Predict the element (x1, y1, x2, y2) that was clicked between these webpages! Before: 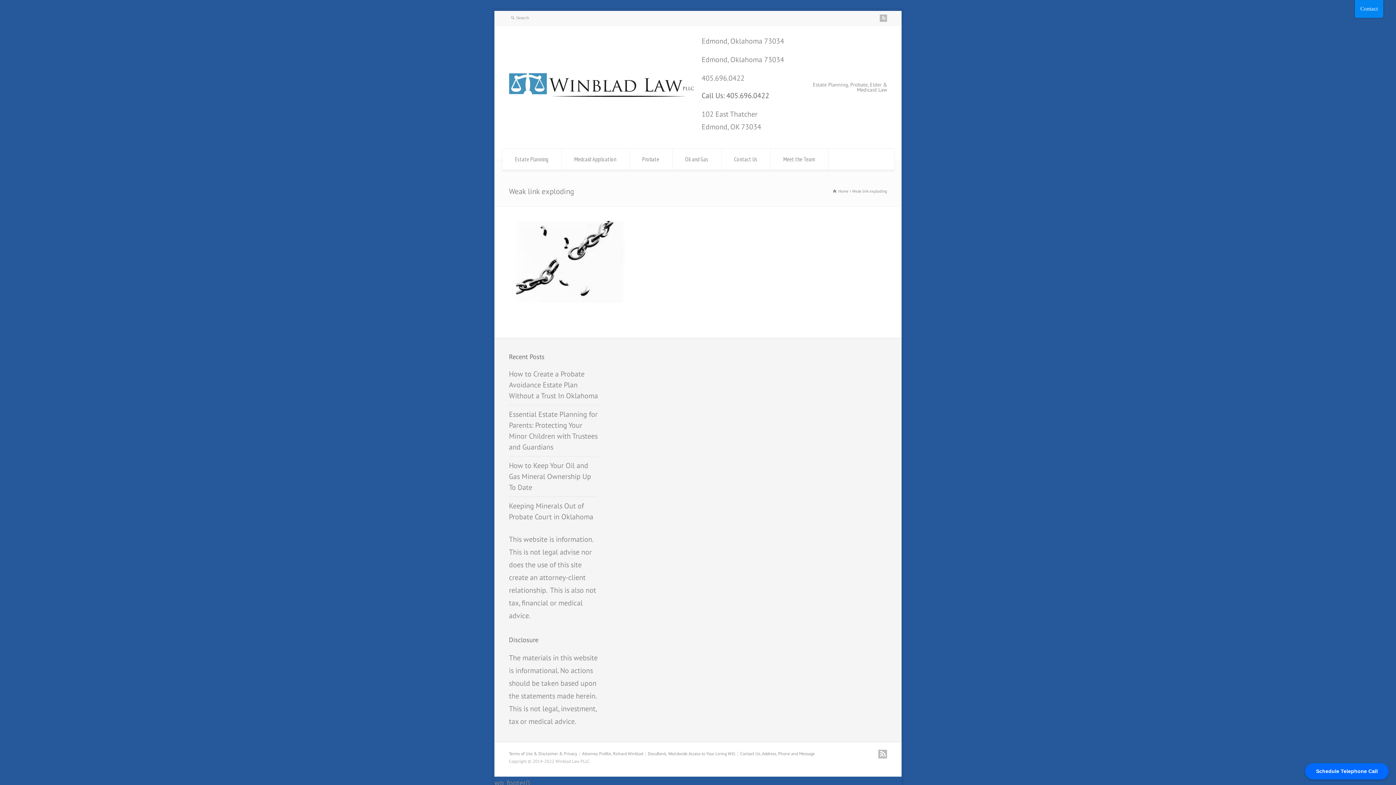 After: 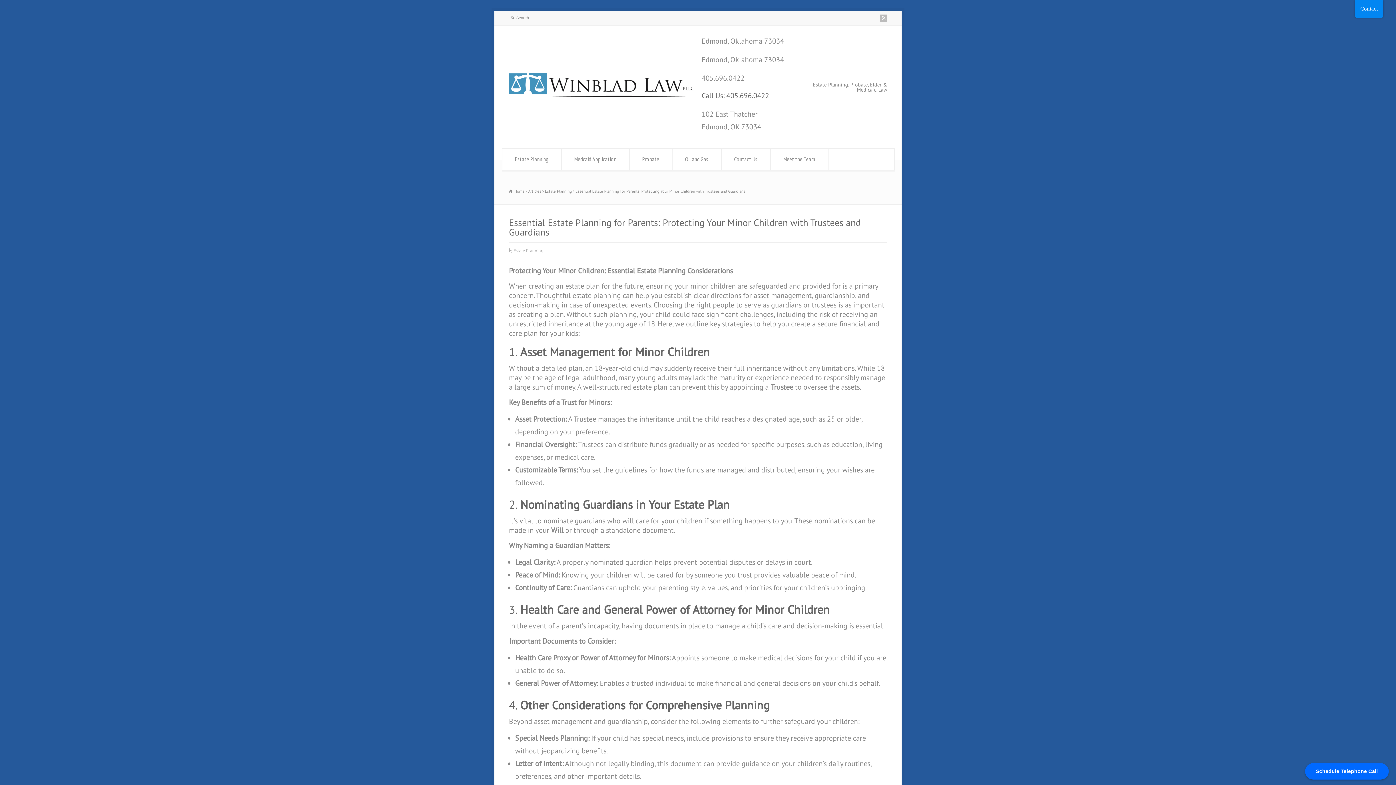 Action: bbox: (509, 409, 598, 456) label: Essential Estate Planning for Parents: Protecting Your Minor Children with Trustees and Guardians